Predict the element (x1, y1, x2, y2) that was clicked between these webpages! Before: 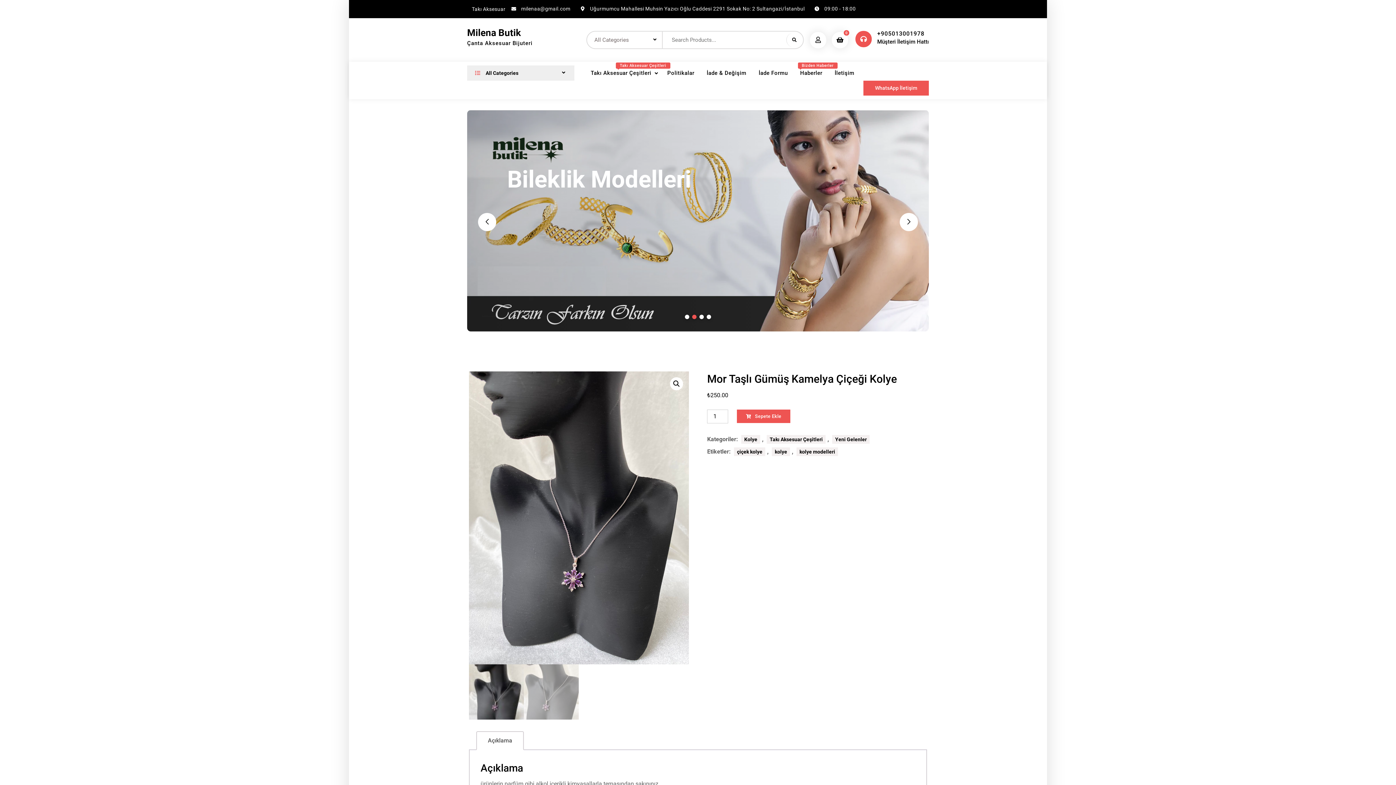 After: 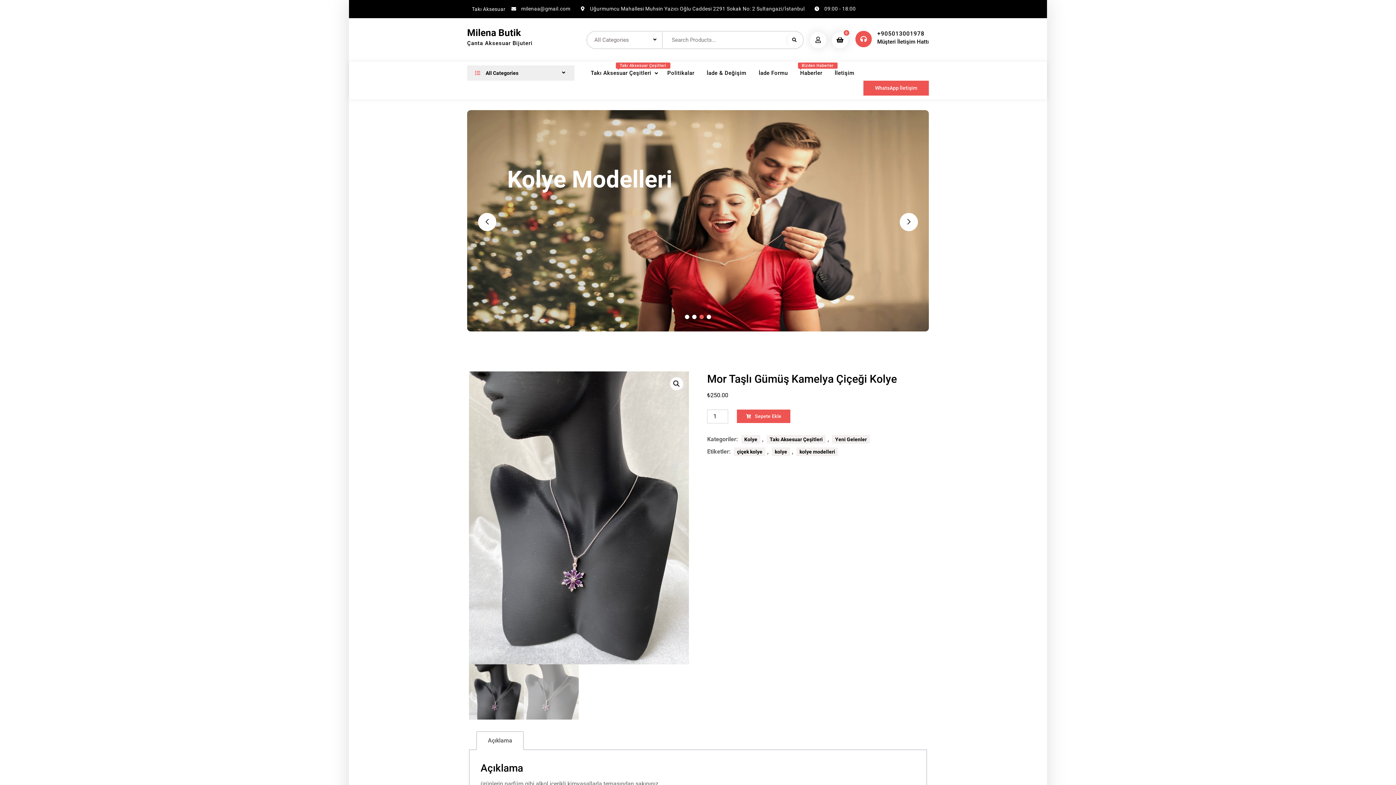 Action: bbox: (699, 314, 704, 319) label: Go to slide 3